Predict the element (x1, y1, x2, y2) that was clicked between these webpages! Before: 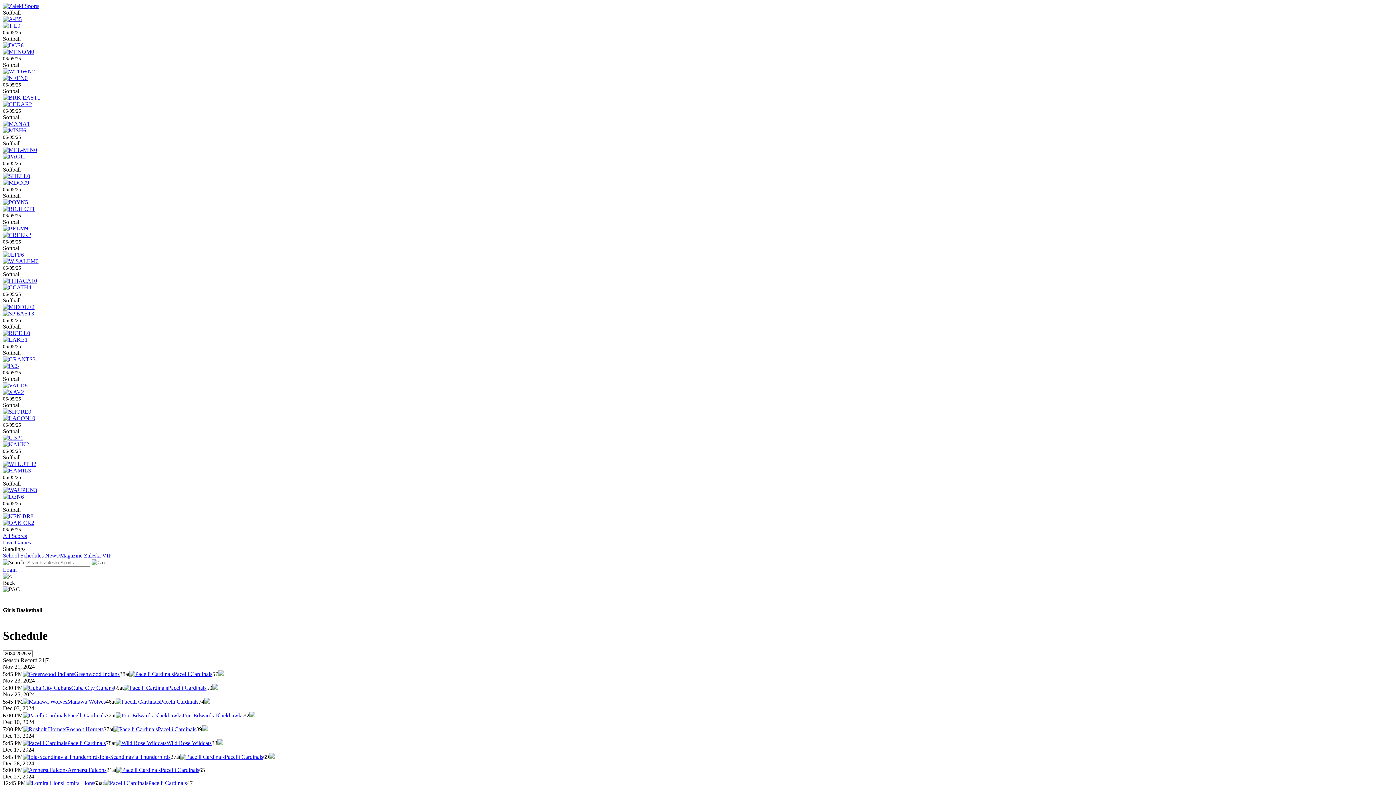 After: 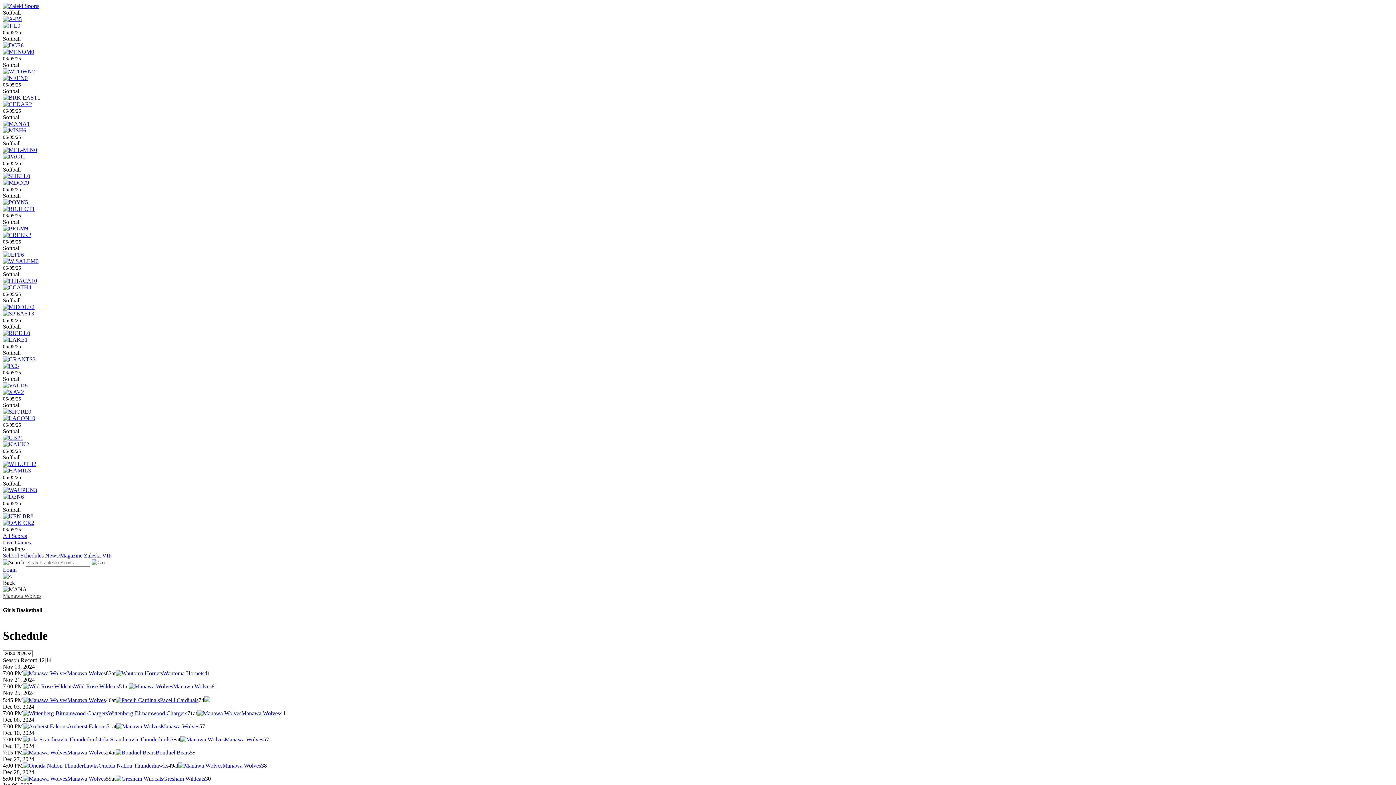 Action: label: Manawa Wolves bbox: (22, 699, 105, 705)